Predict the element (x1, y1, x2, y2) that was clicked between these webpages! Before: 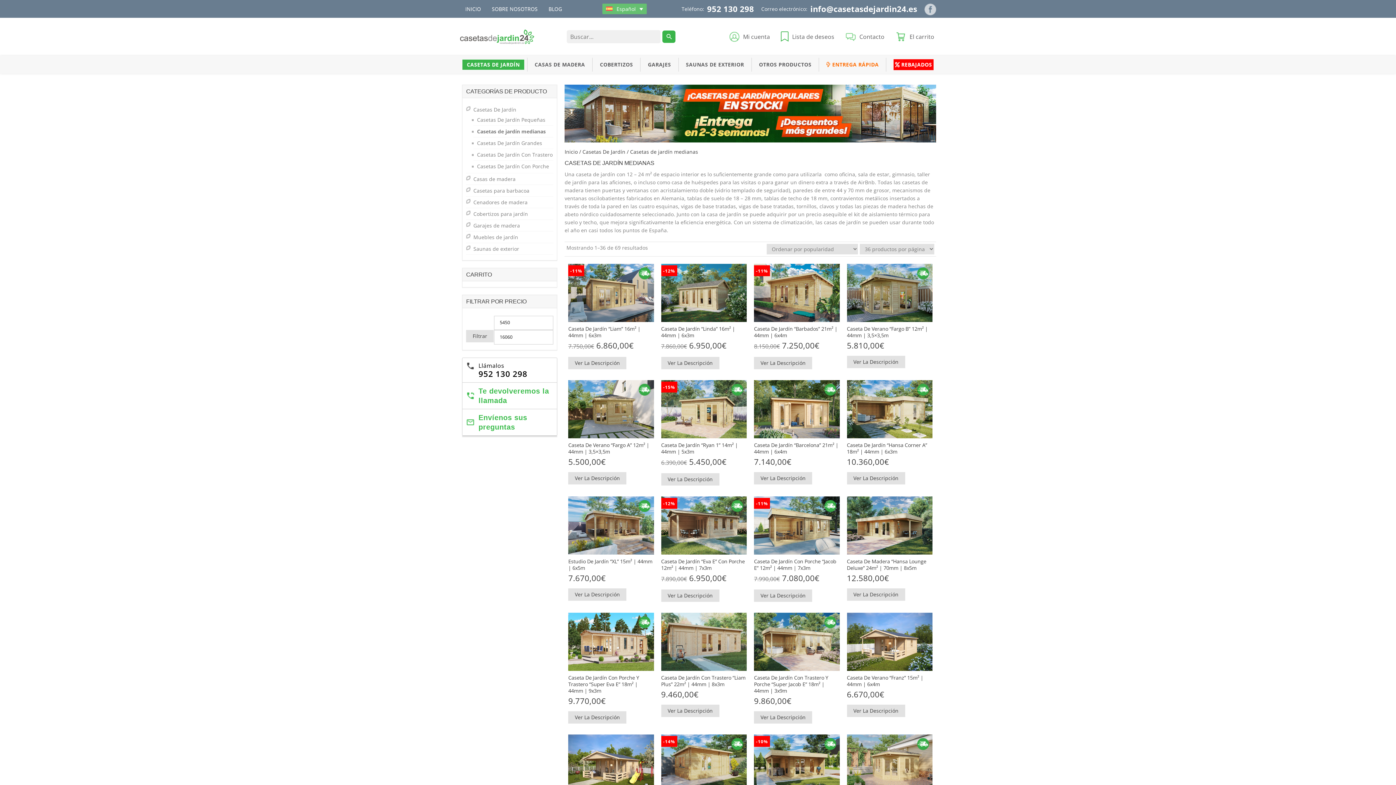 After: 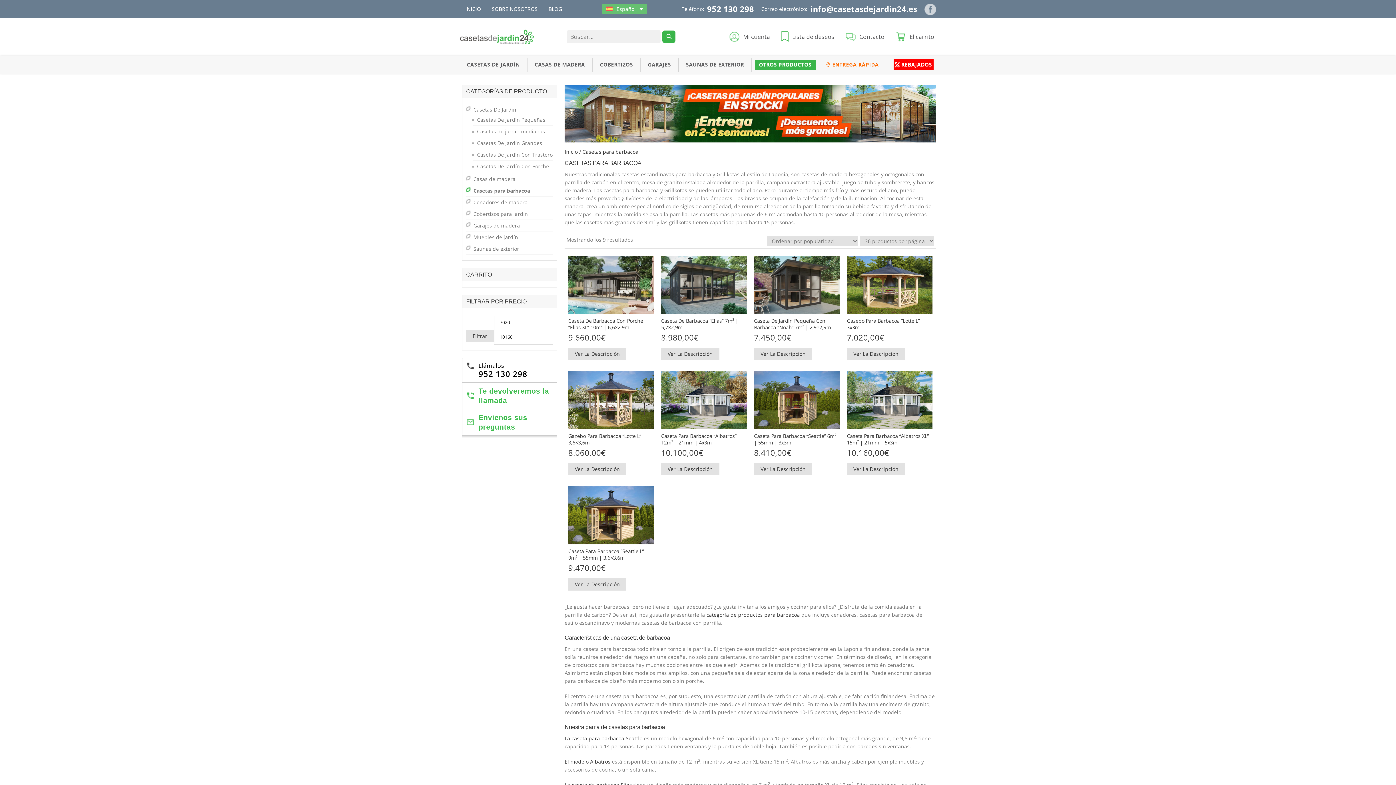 Action: label: Casetas para barbacoa bbox: (473, 187, 529, 194)